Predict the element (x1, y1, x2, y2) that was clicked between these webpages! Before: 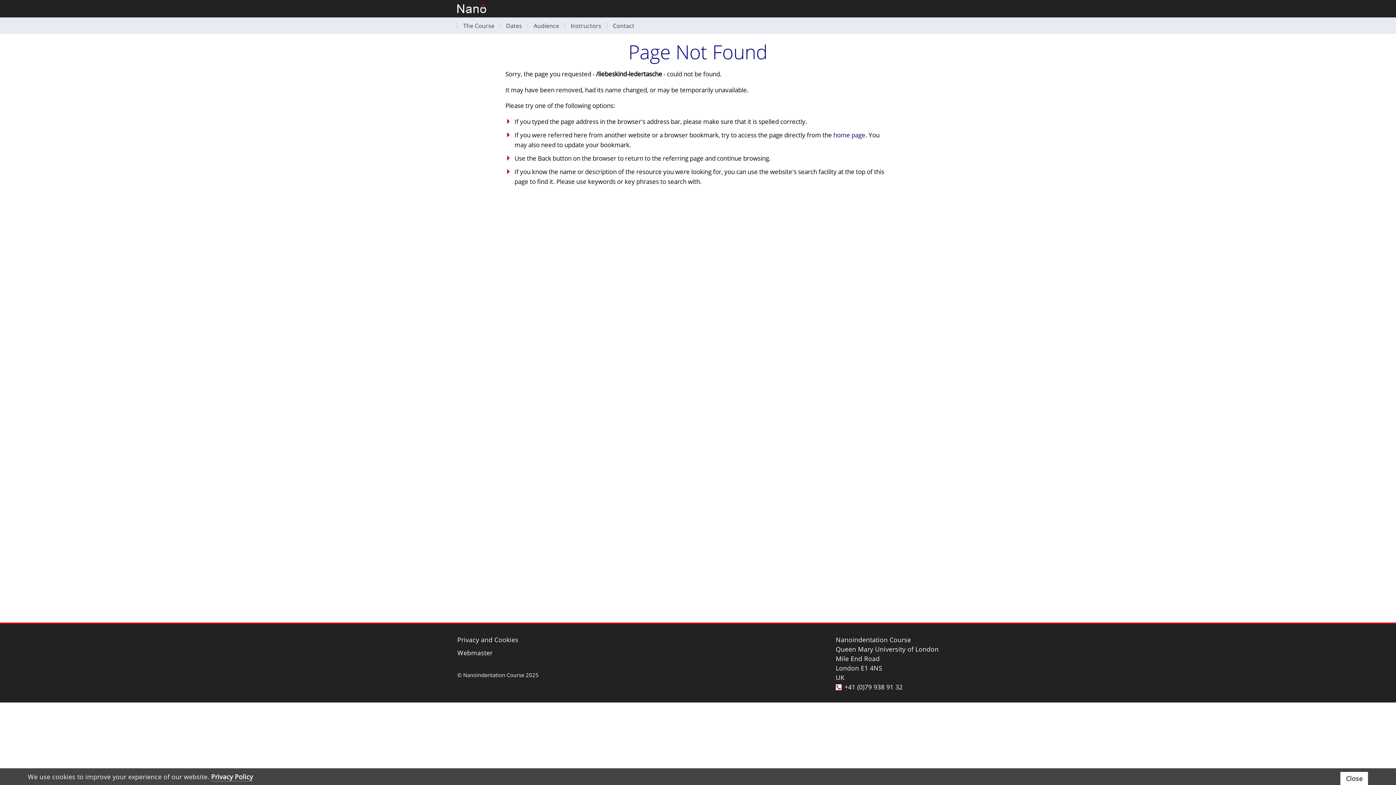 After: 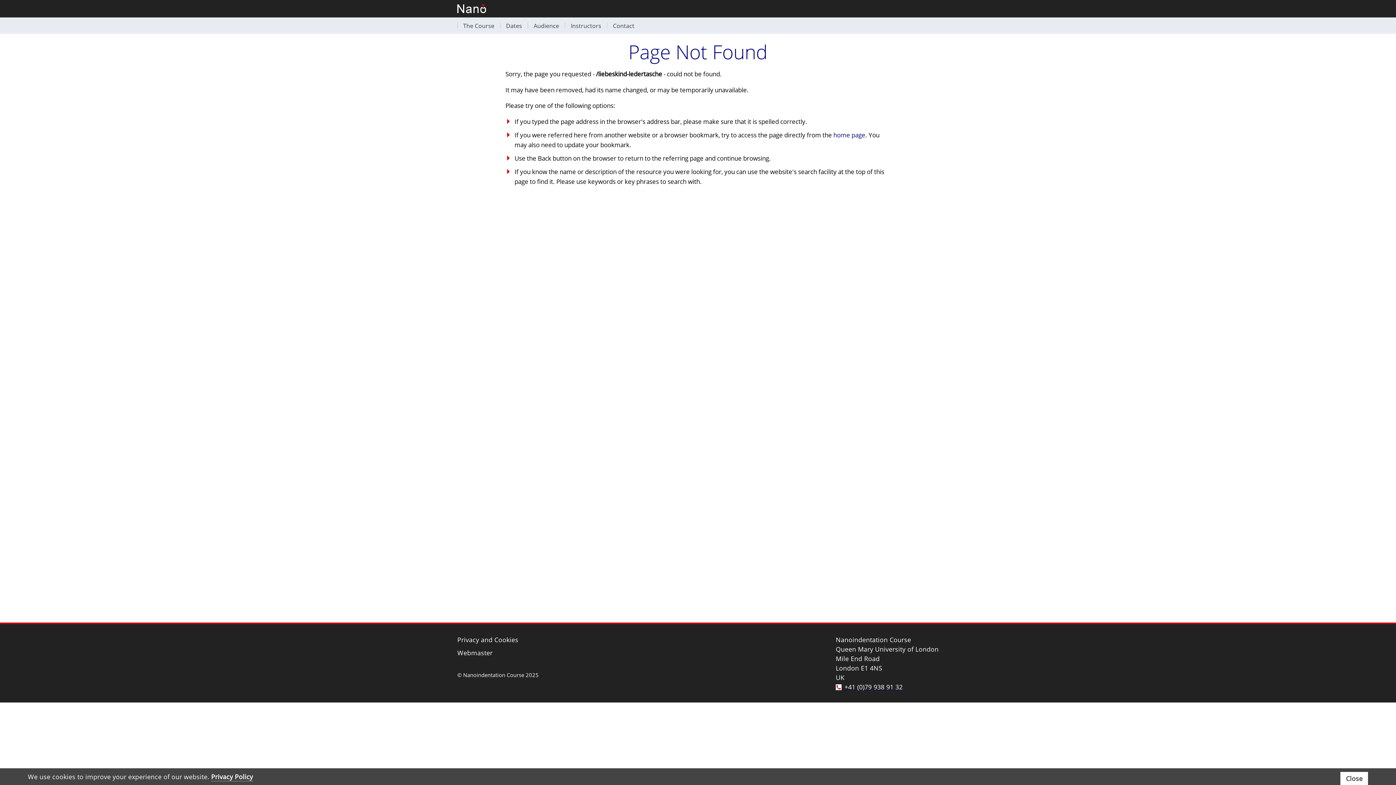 Action: label: +41 (0)79 938 91 32 bbox: (836, 682, 902, 691)